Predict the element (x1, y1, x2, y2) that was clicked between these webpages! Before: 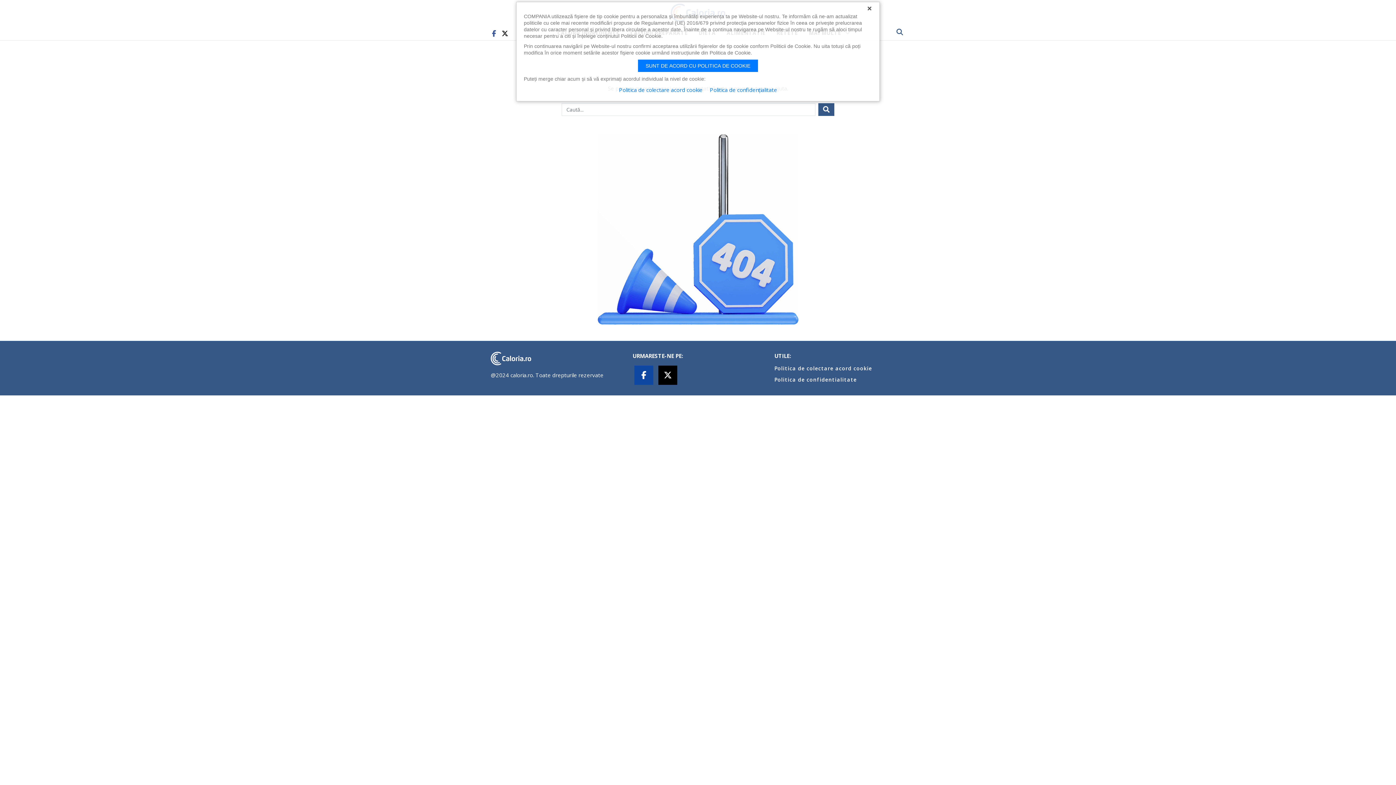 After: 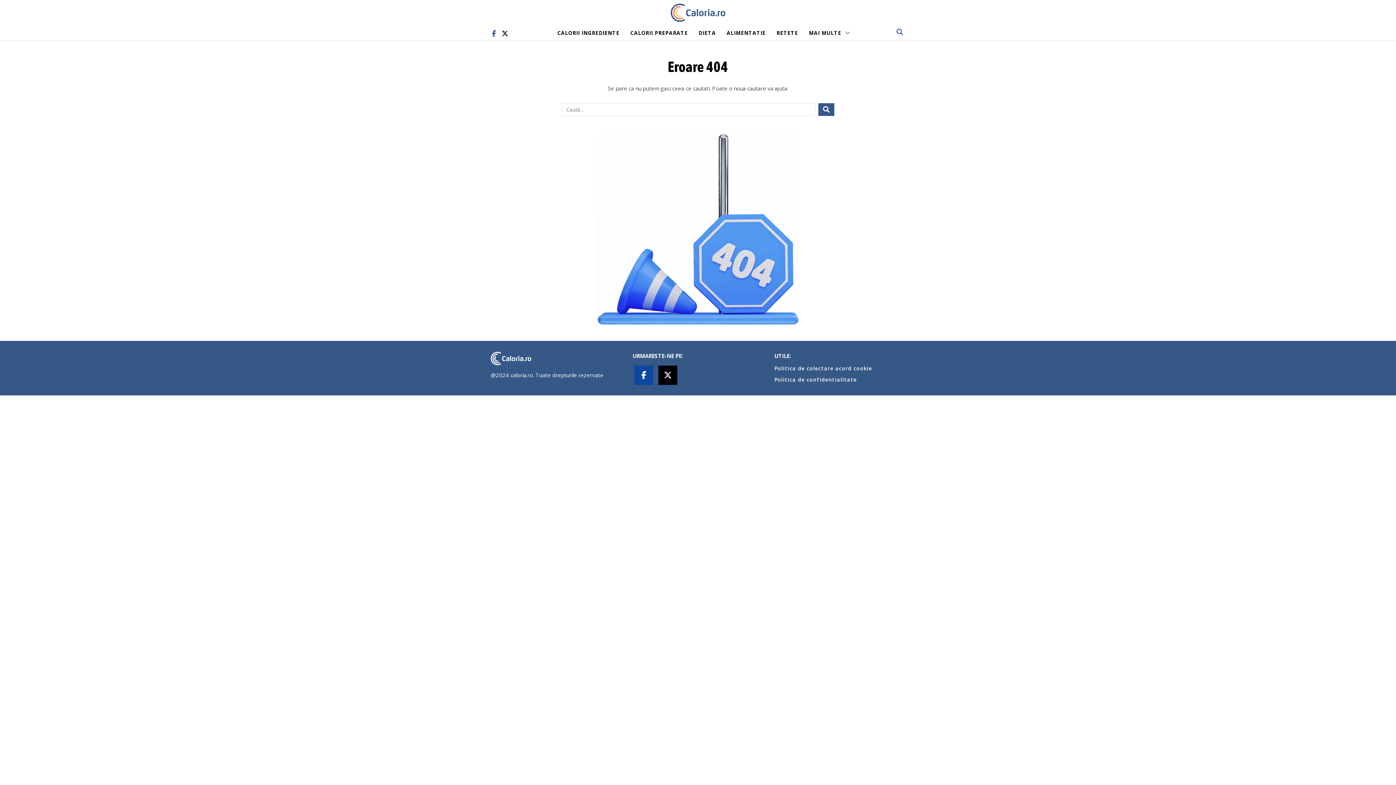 Action: label: SUNT DE ACORD CU POLITICA DE COOKIE bbox: (638, 59, 758, 72)